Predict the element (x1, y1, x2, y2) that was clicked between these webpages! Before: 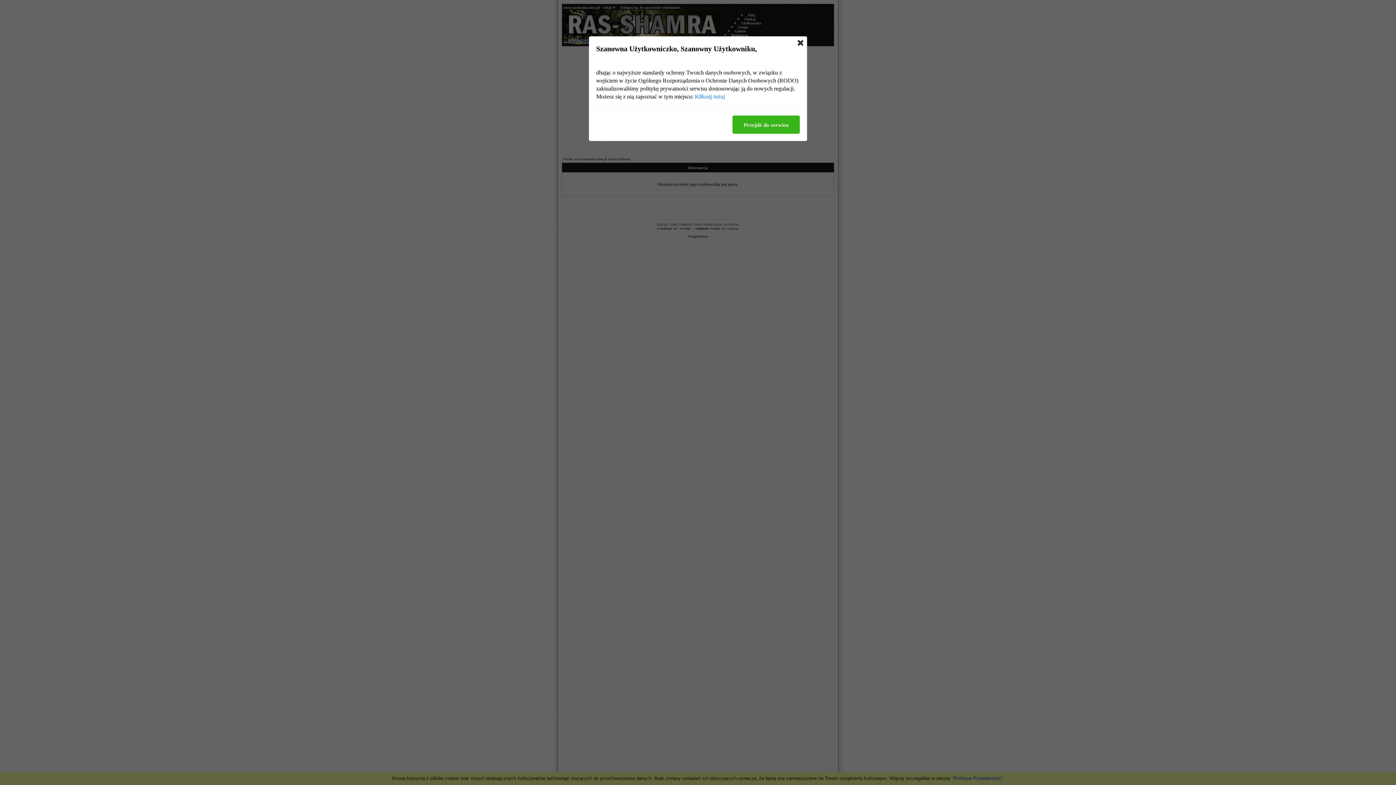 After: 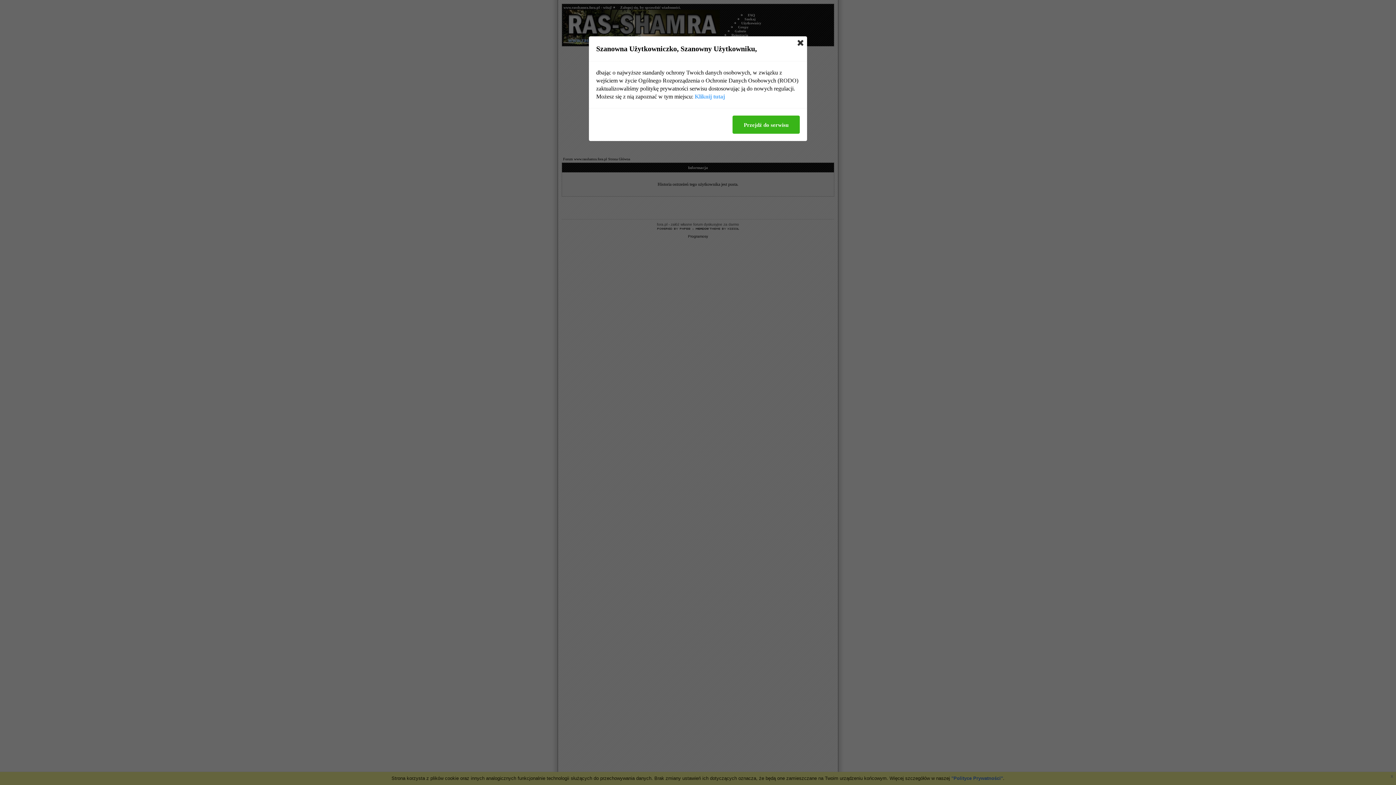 Action: bbox: (694, 92, 725, 100) label: Kliknij tutaj